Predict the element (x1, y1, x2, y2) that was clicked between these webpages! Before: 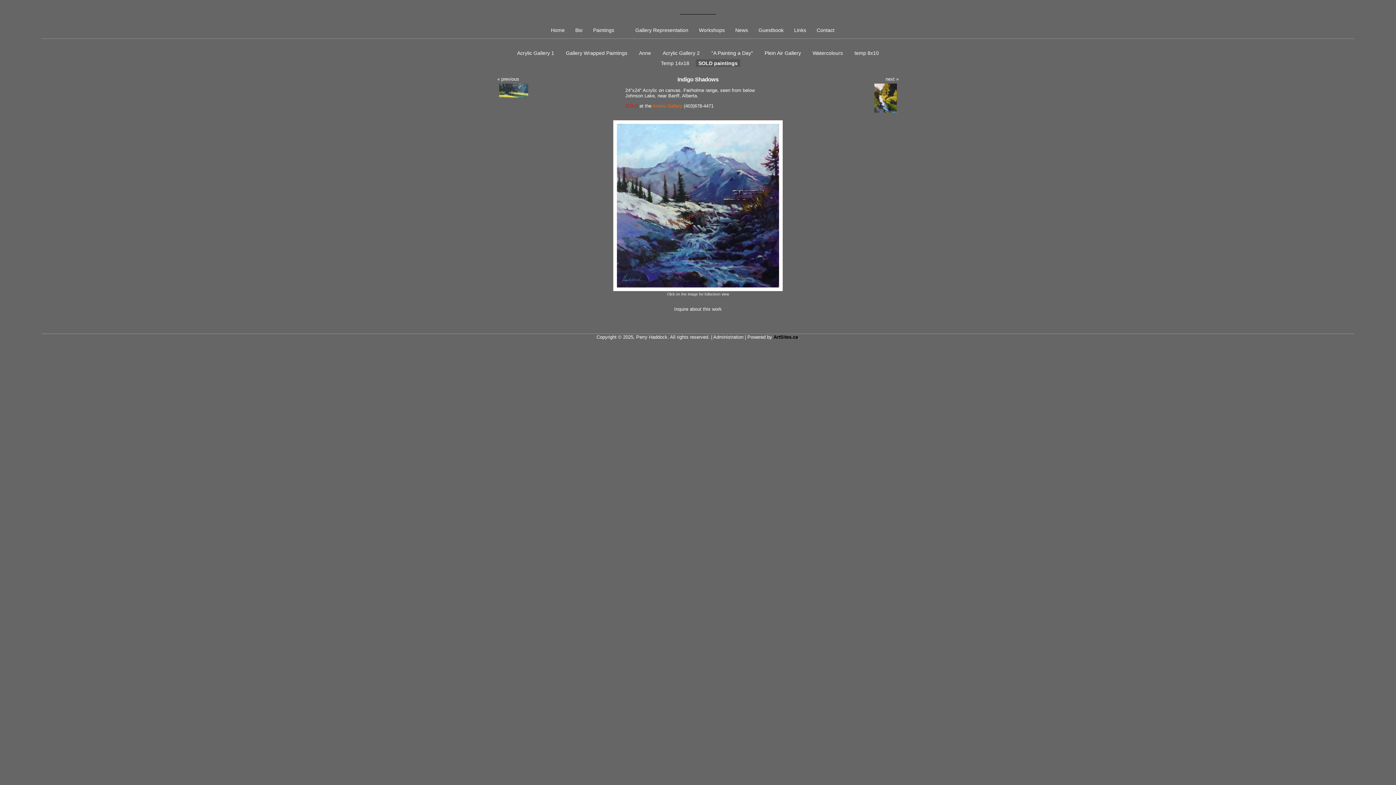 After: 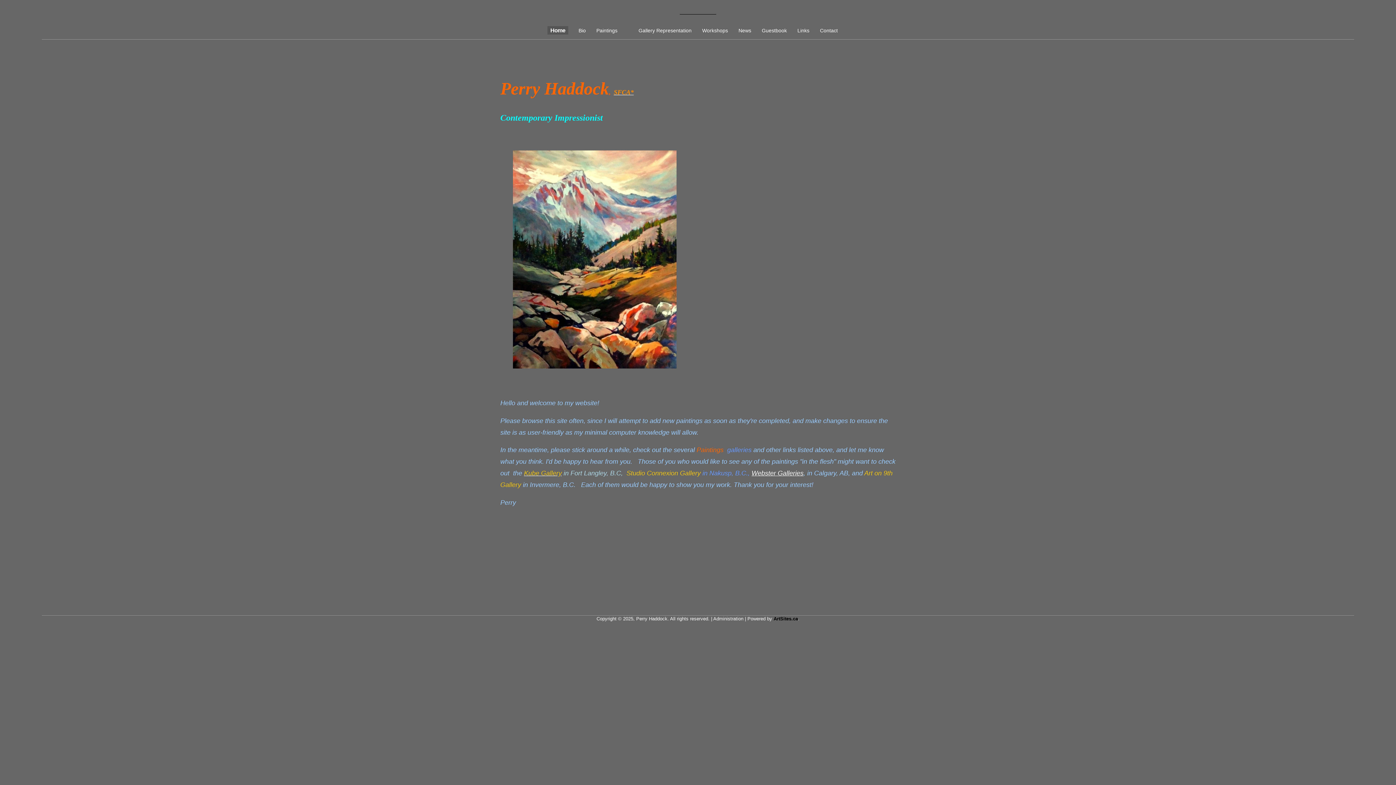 Action: bbox: (678, 3, 718, 19)